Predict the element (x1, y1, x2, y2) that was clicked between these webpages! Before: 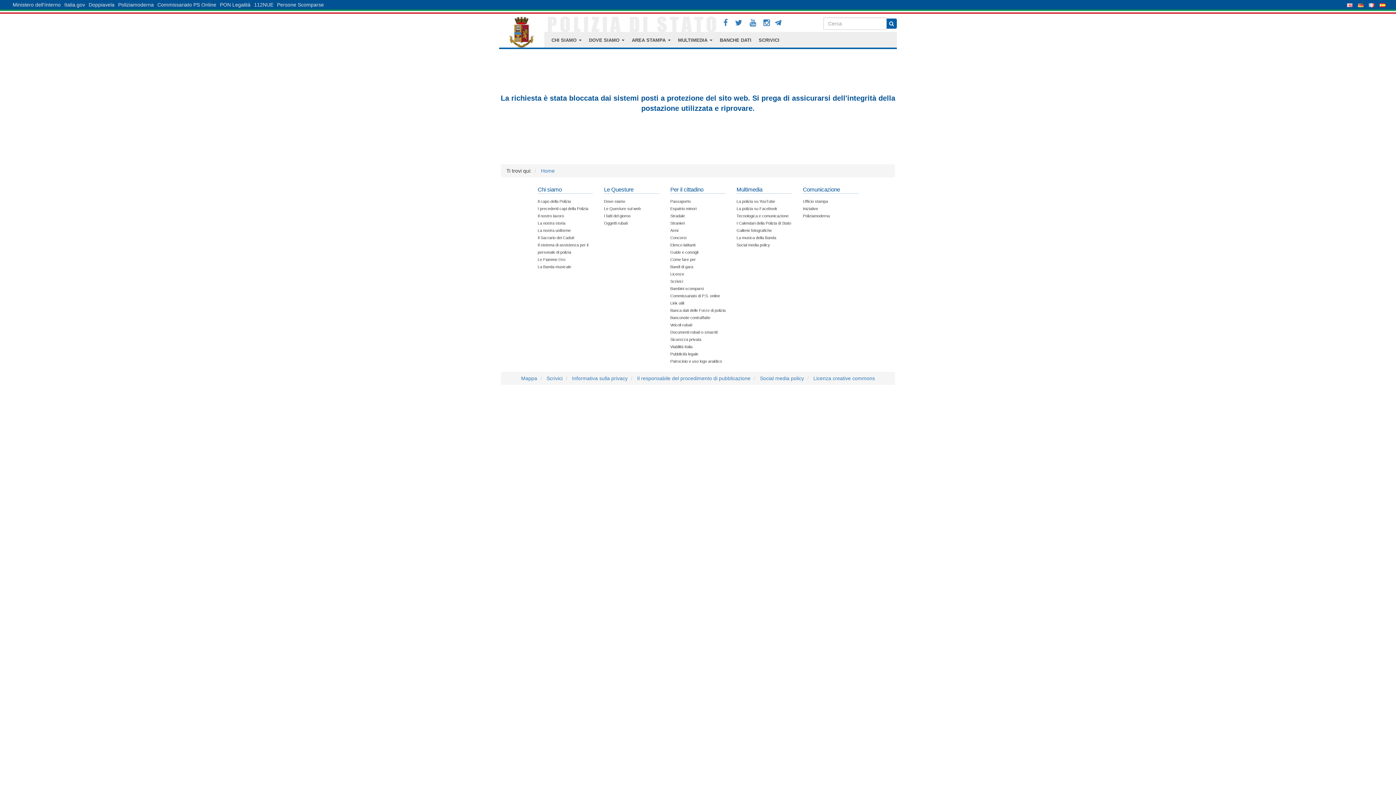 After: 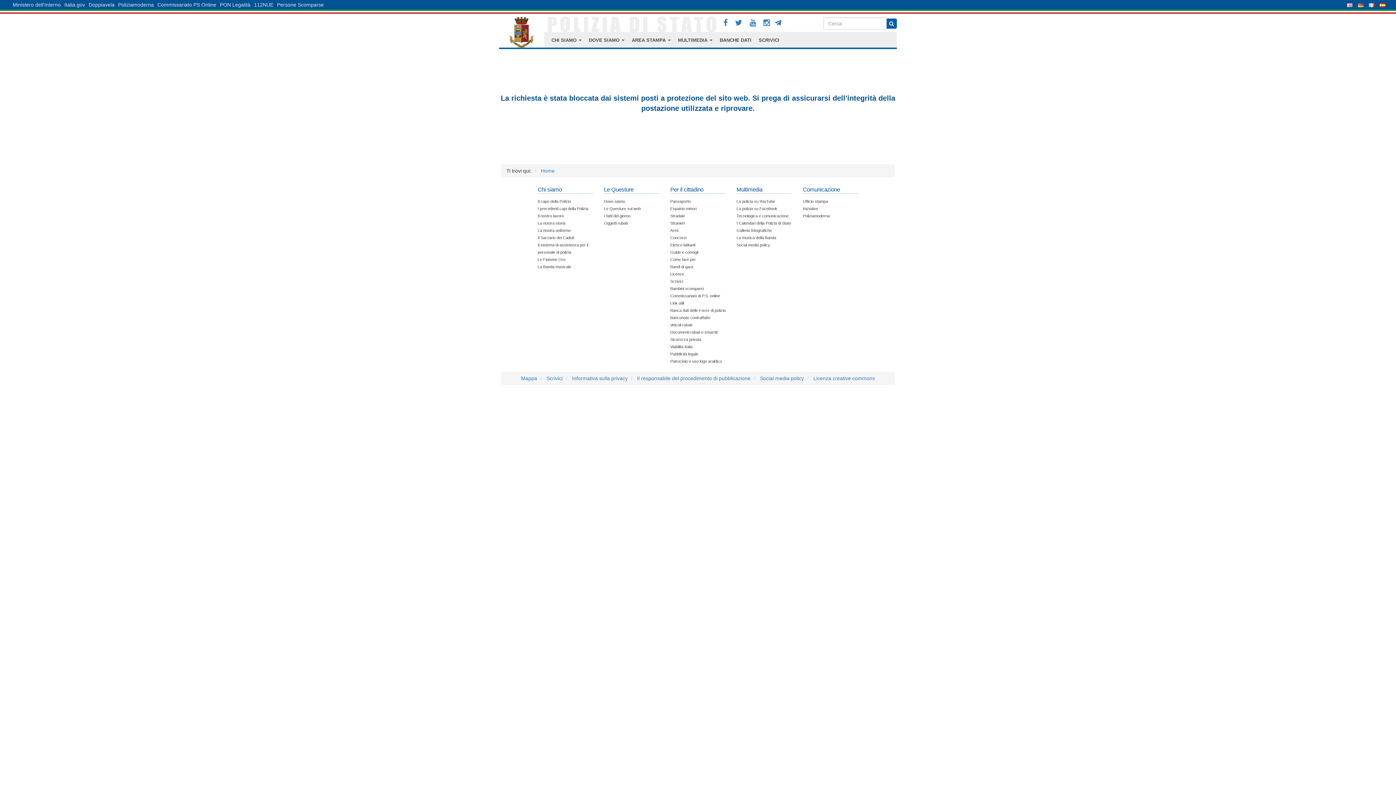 Action: bbox: (670, 213, 685, 218) label: Stradale